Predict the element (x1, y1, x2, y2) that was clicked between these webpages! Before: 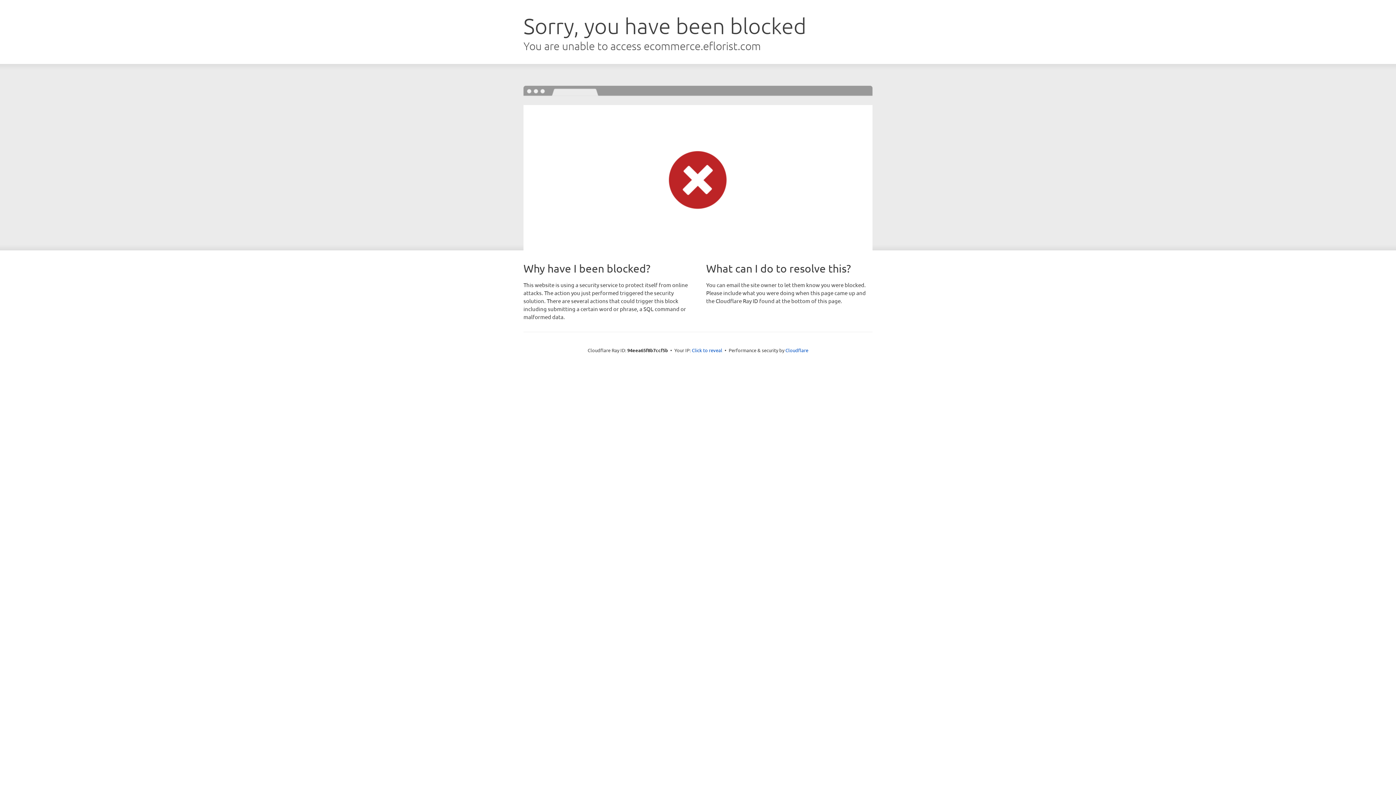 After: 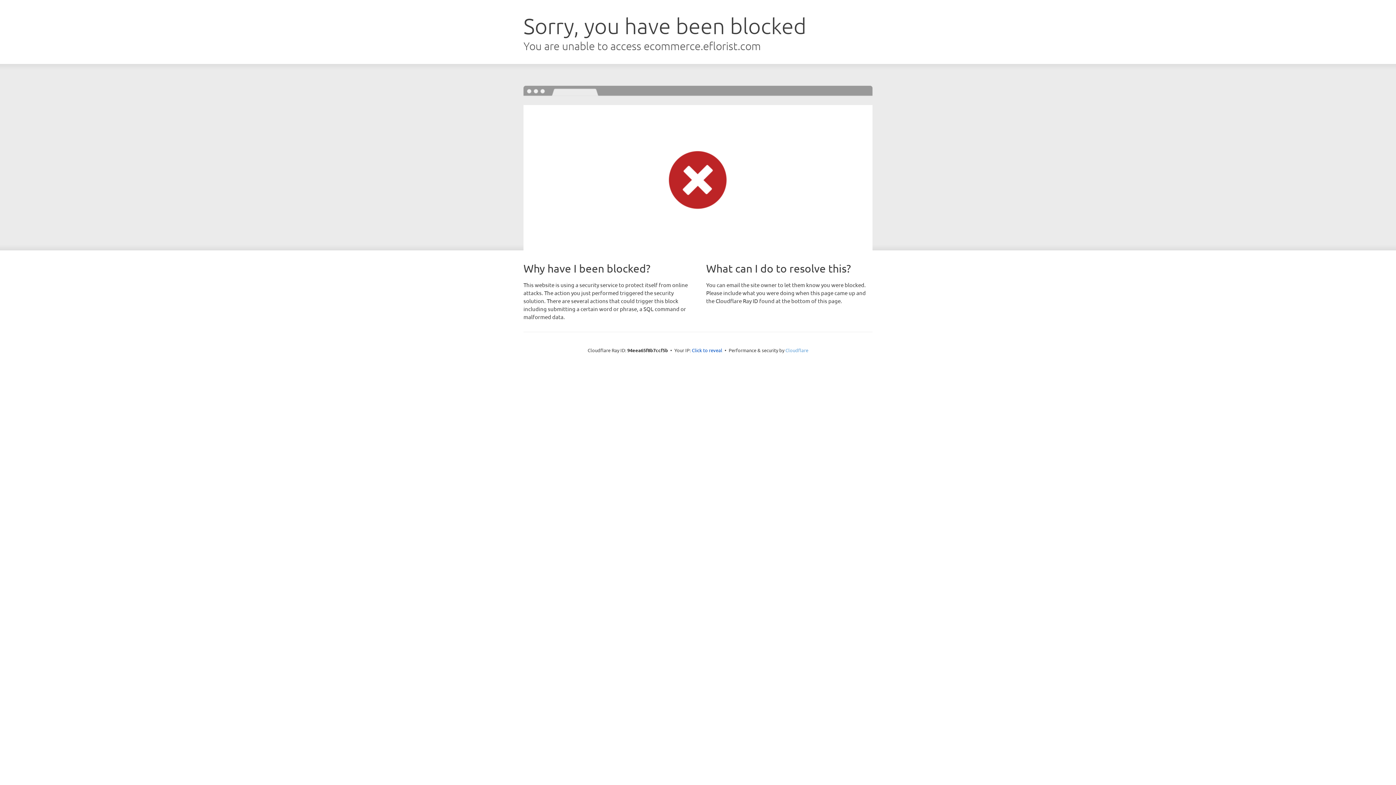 Action: bbox: (785, 347, 808, 353) label: Cloudflare